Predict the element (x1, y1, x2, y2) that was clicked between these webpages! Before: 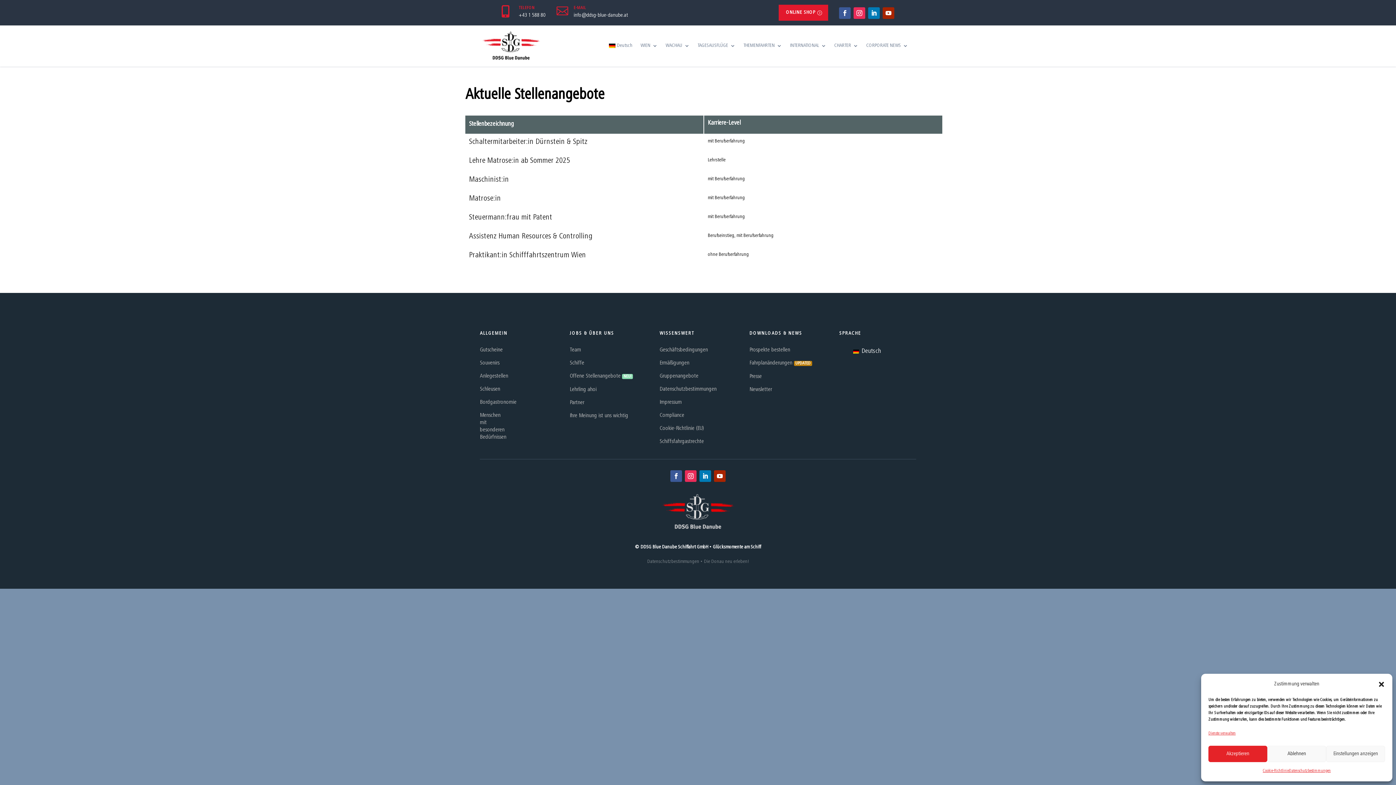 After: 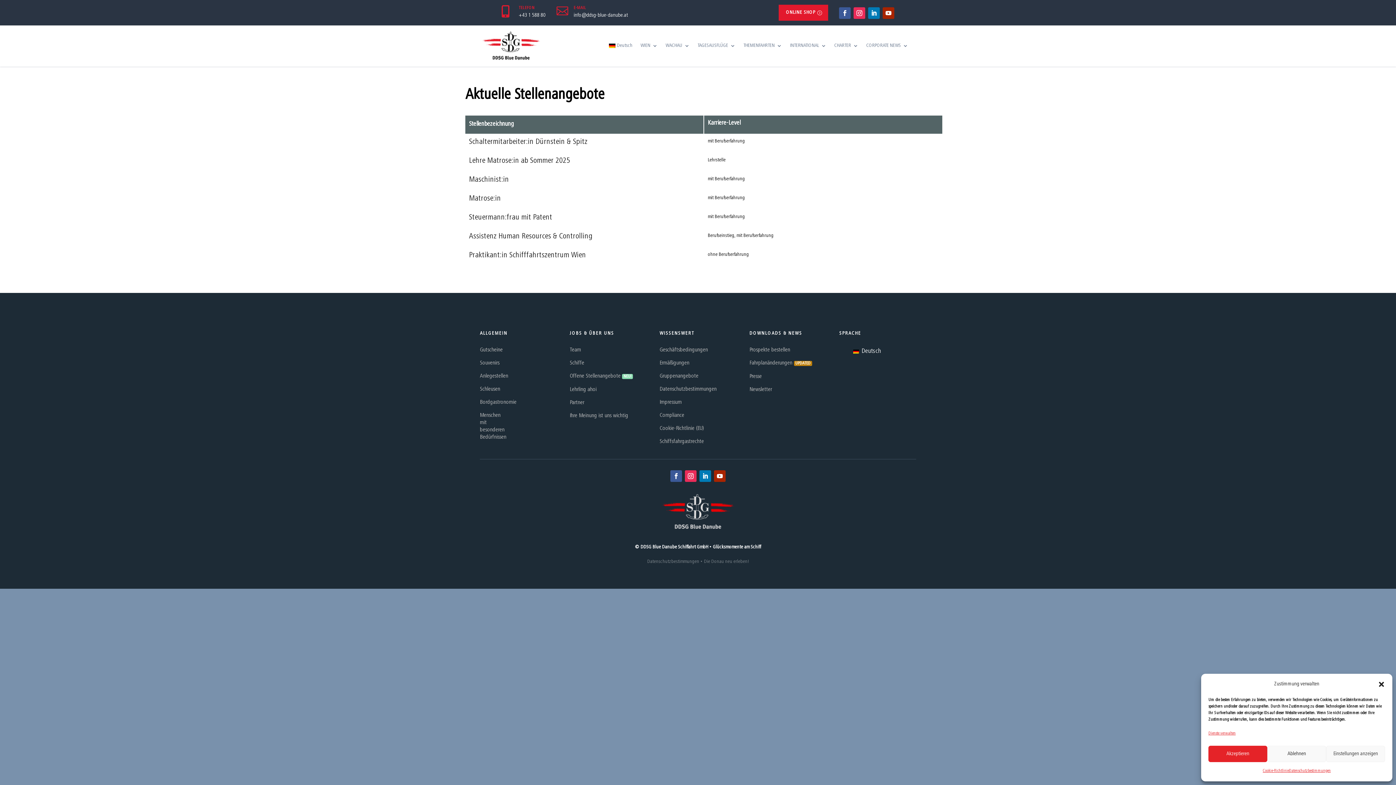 Action: label: ONLINE SHOP bbox: (778, 4, 828, 20)